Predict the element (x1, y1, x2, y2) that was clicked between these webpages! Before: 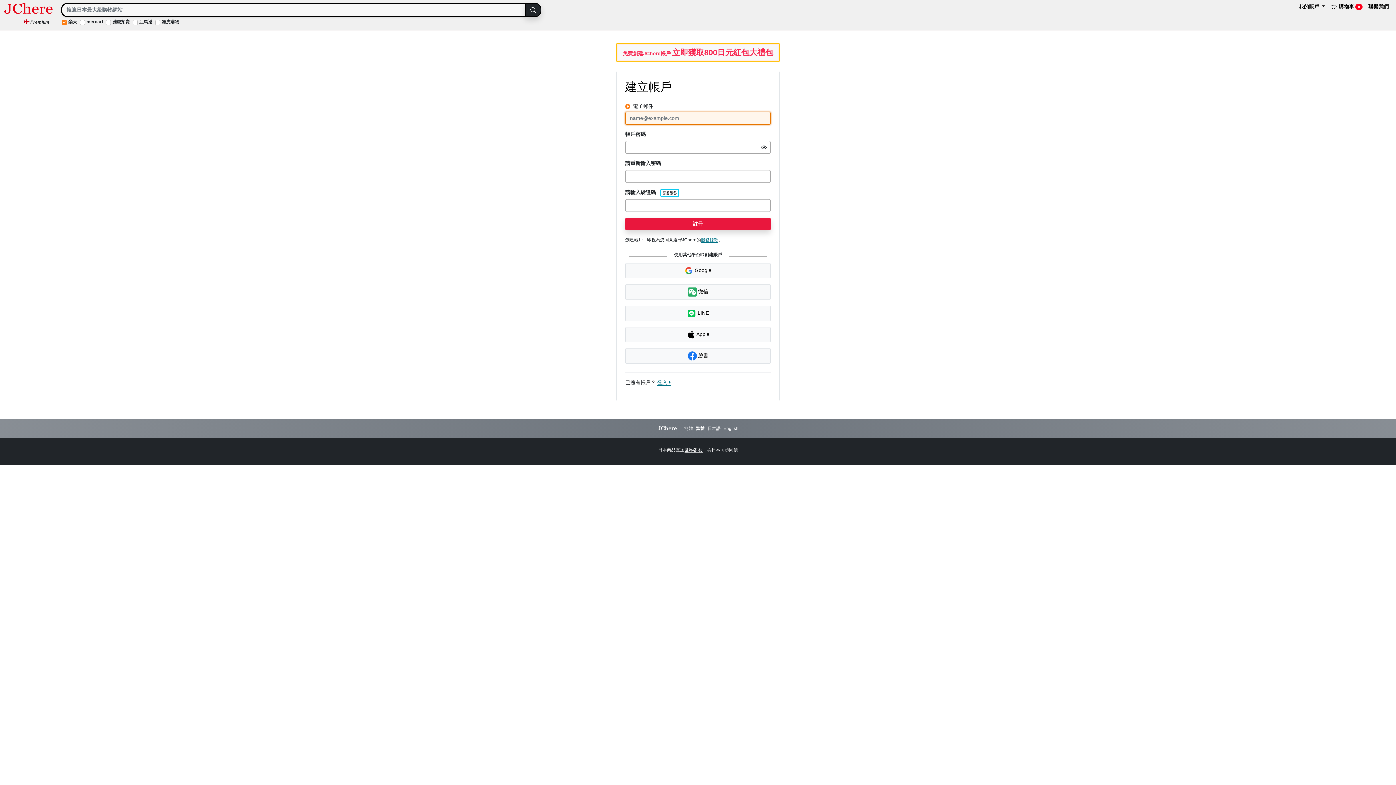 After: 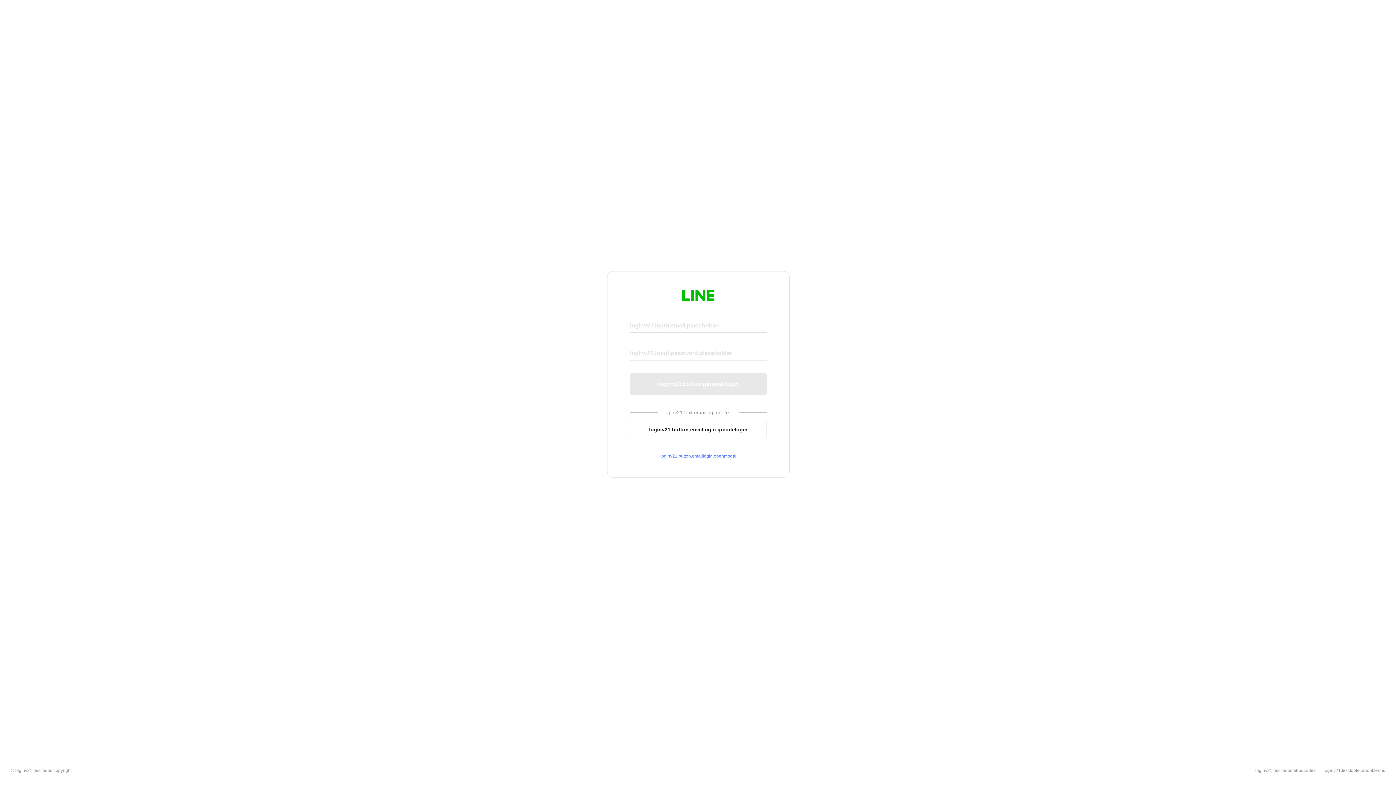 Action: bbox: (625, 305, 770, 321) label:  LINE